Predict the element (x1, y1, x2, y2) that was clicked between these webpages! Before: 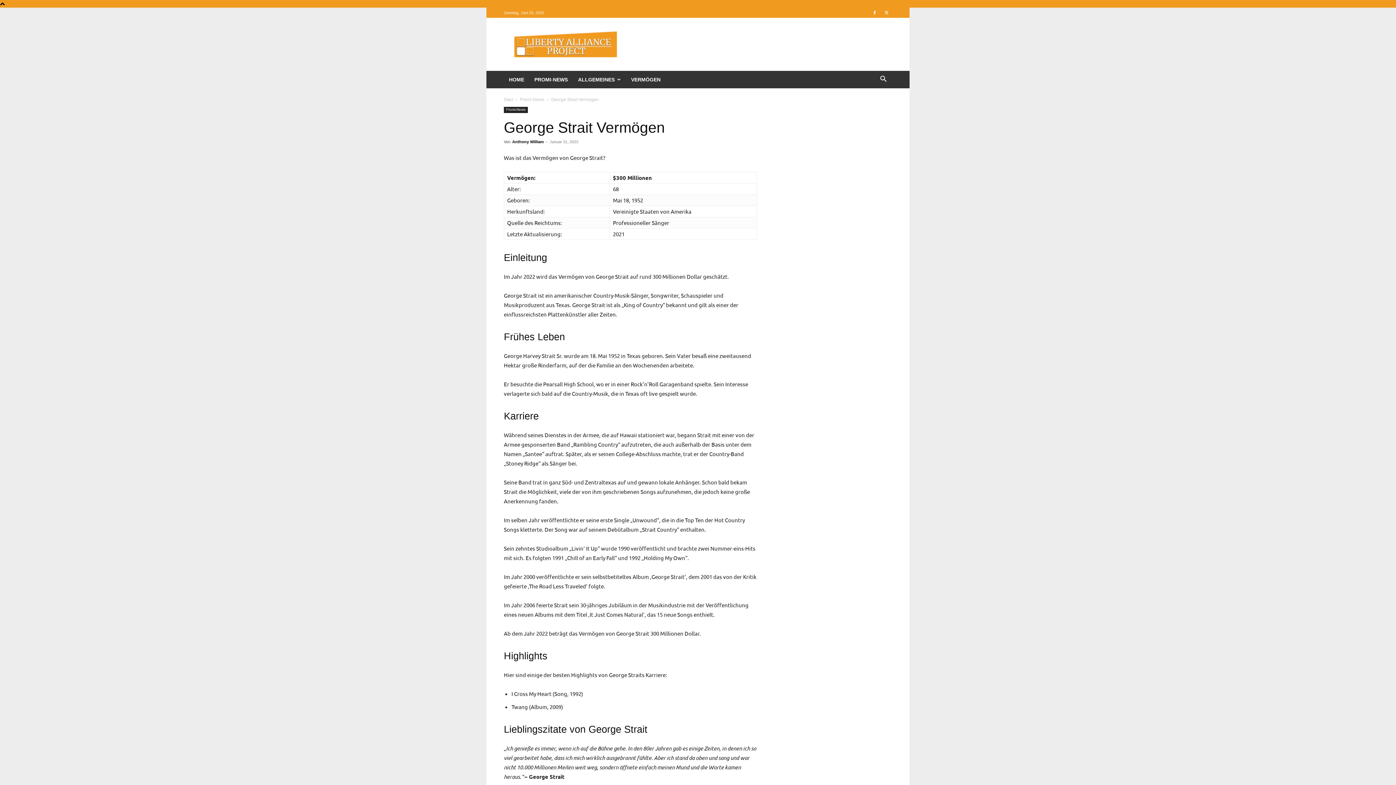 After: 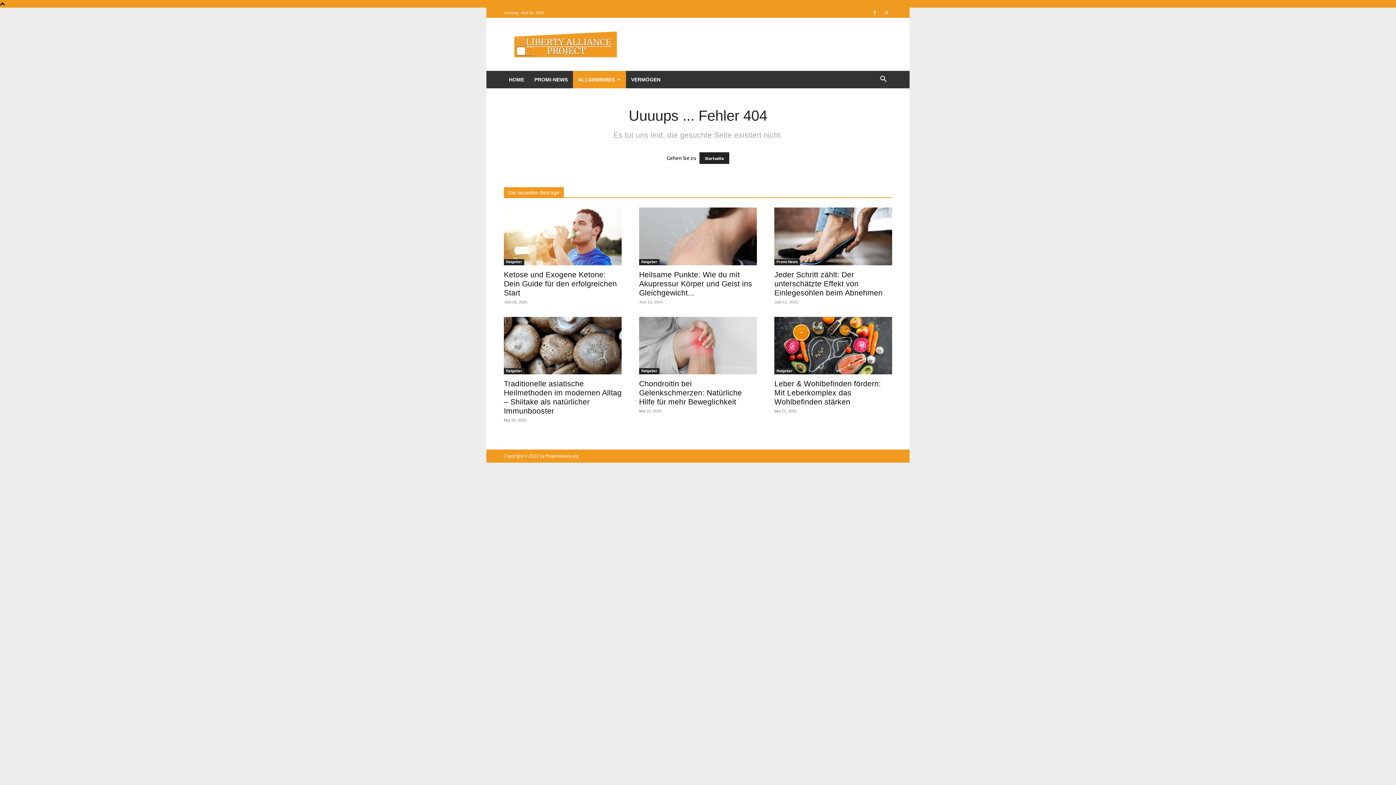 Action: bbox: (573, 70, 626, 88) label: ALLGEMEINES